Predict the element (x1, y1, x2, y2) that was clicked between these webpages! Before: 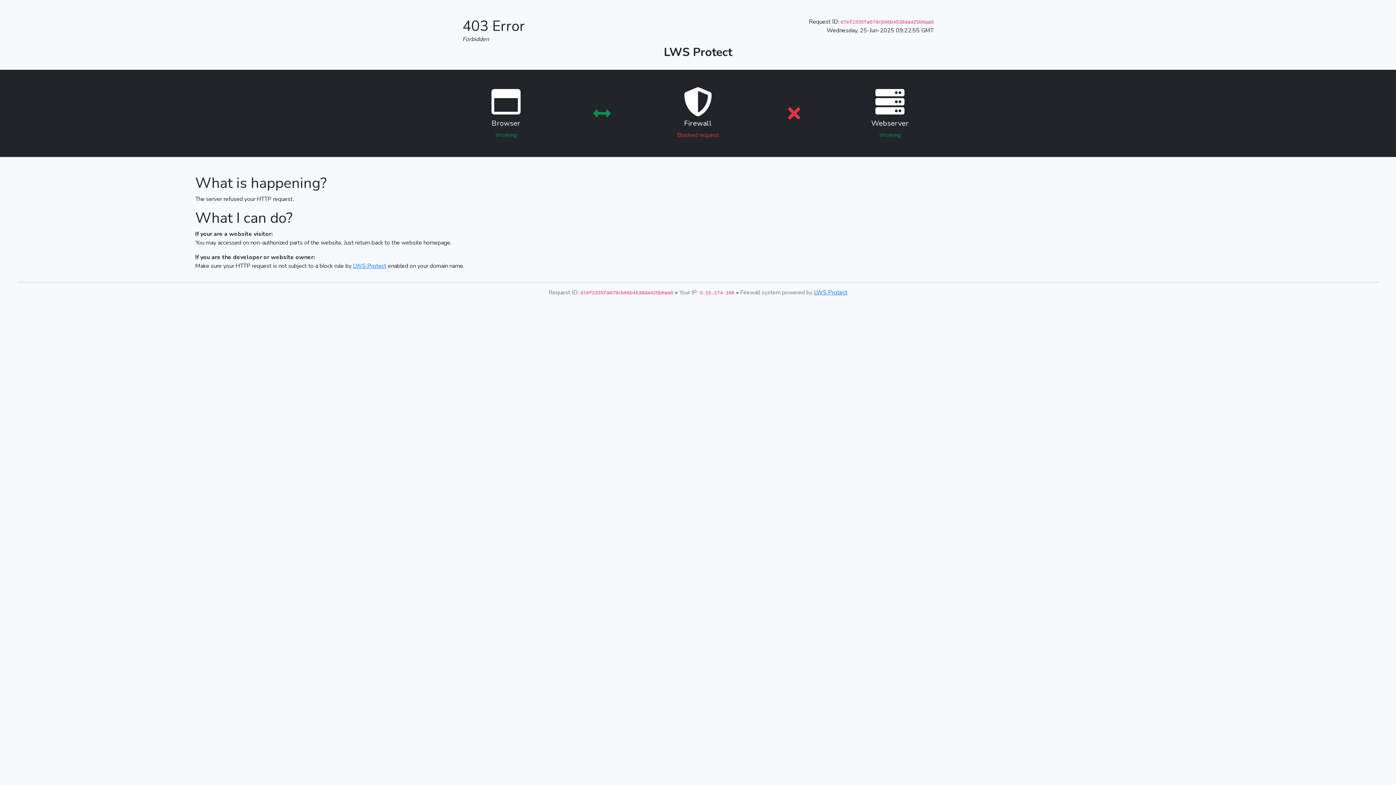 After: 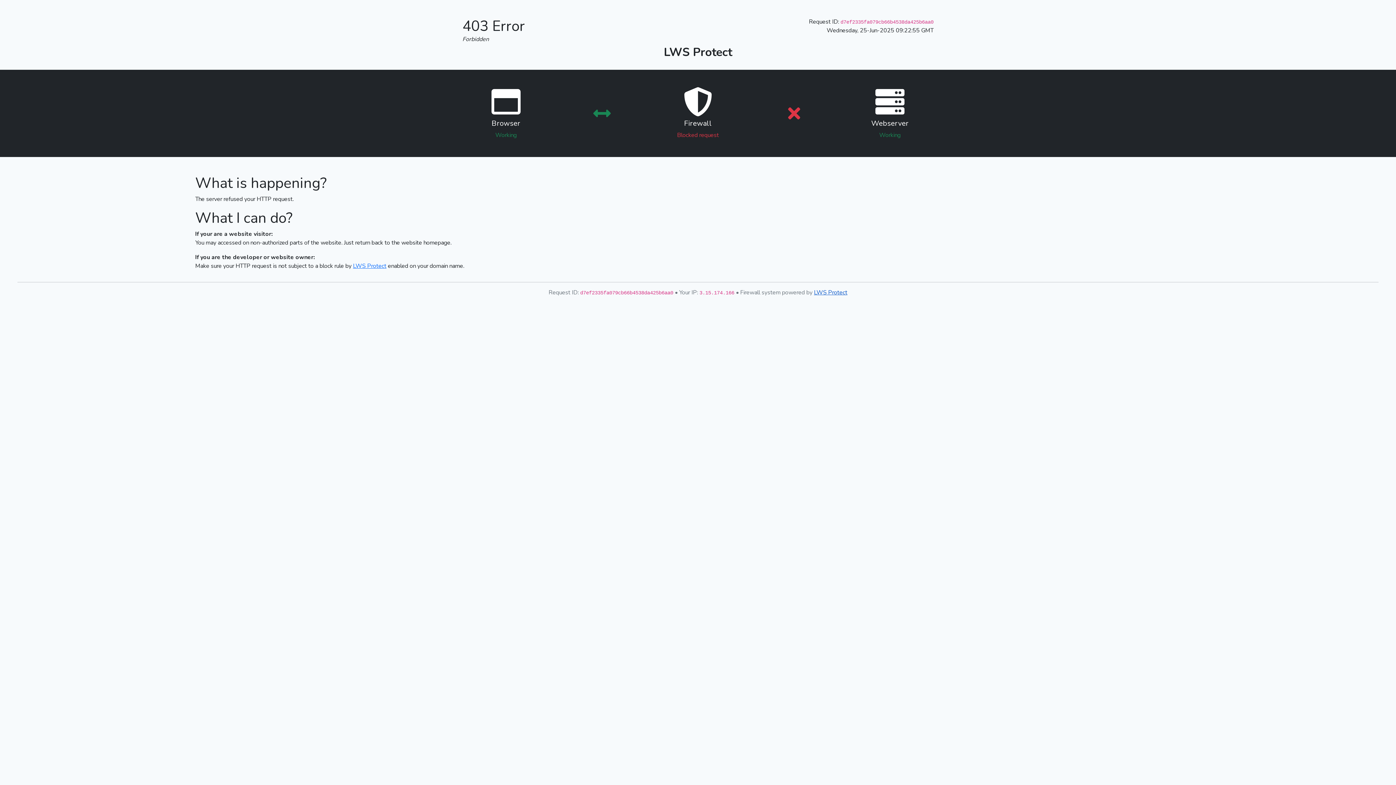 Action: label: LWS Protect bbox: (814, 288, 847, 296)